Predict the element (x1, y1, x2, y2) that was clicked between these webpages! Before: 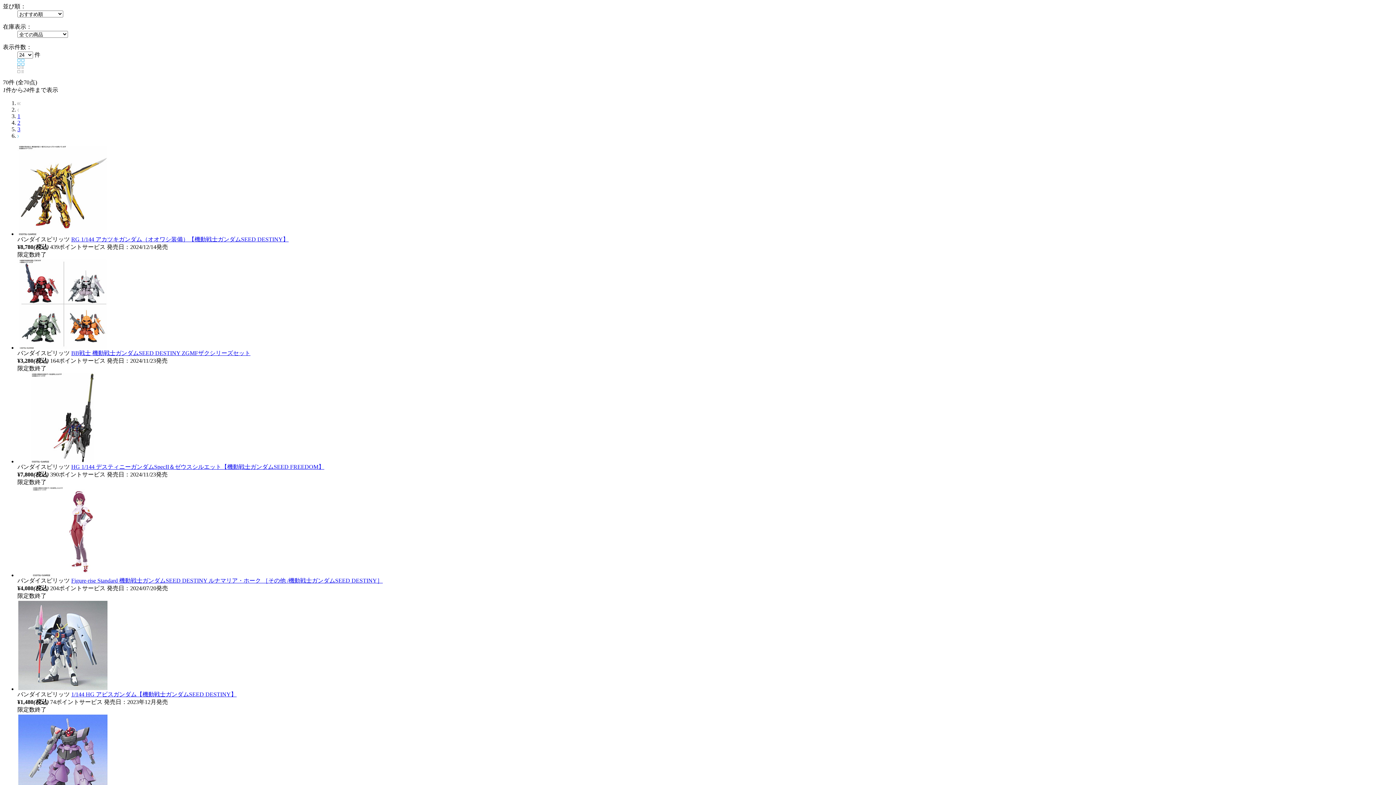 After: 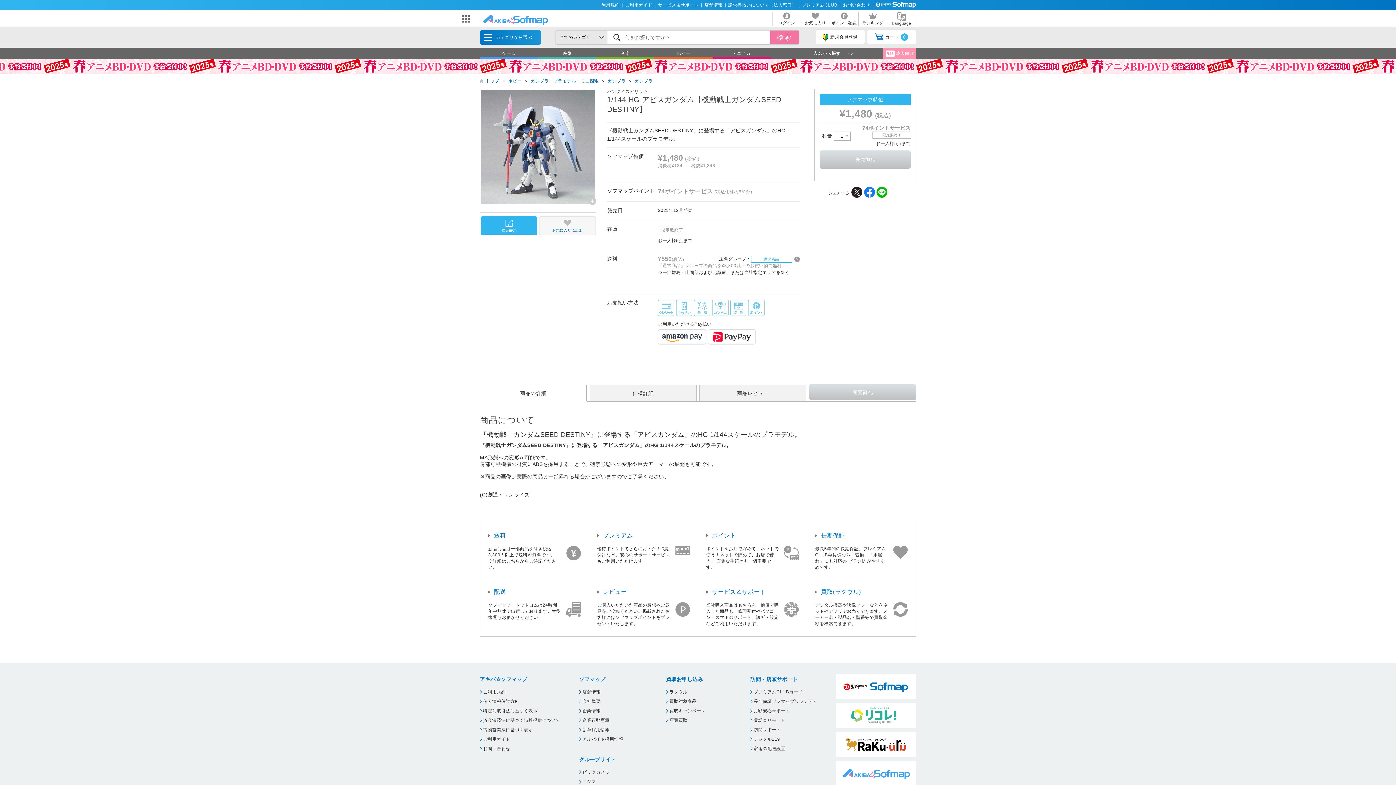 Action: label: 1/144 HG アビスガンダム【機動戦士ガンダムSEED DESTINY】 bbox: (71, 691, 236, 697)